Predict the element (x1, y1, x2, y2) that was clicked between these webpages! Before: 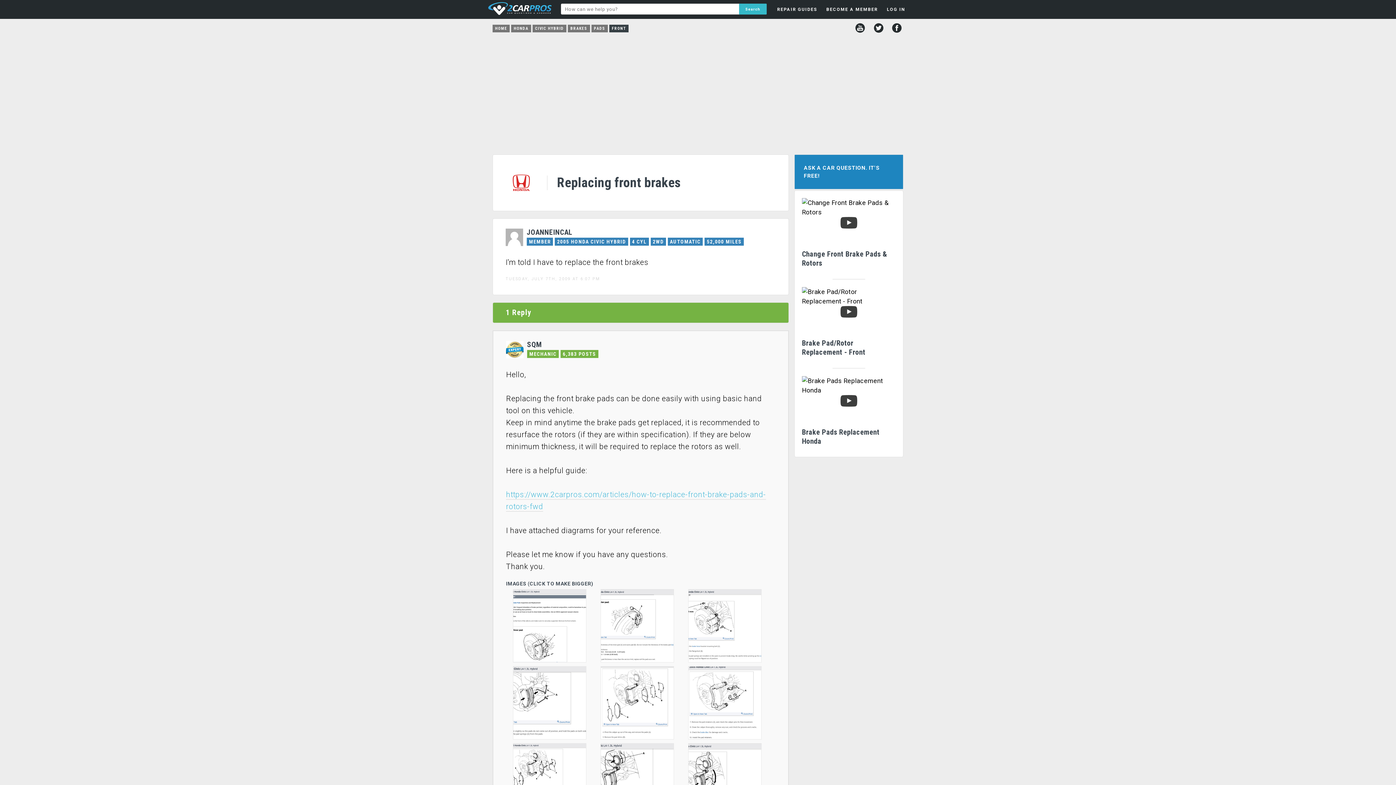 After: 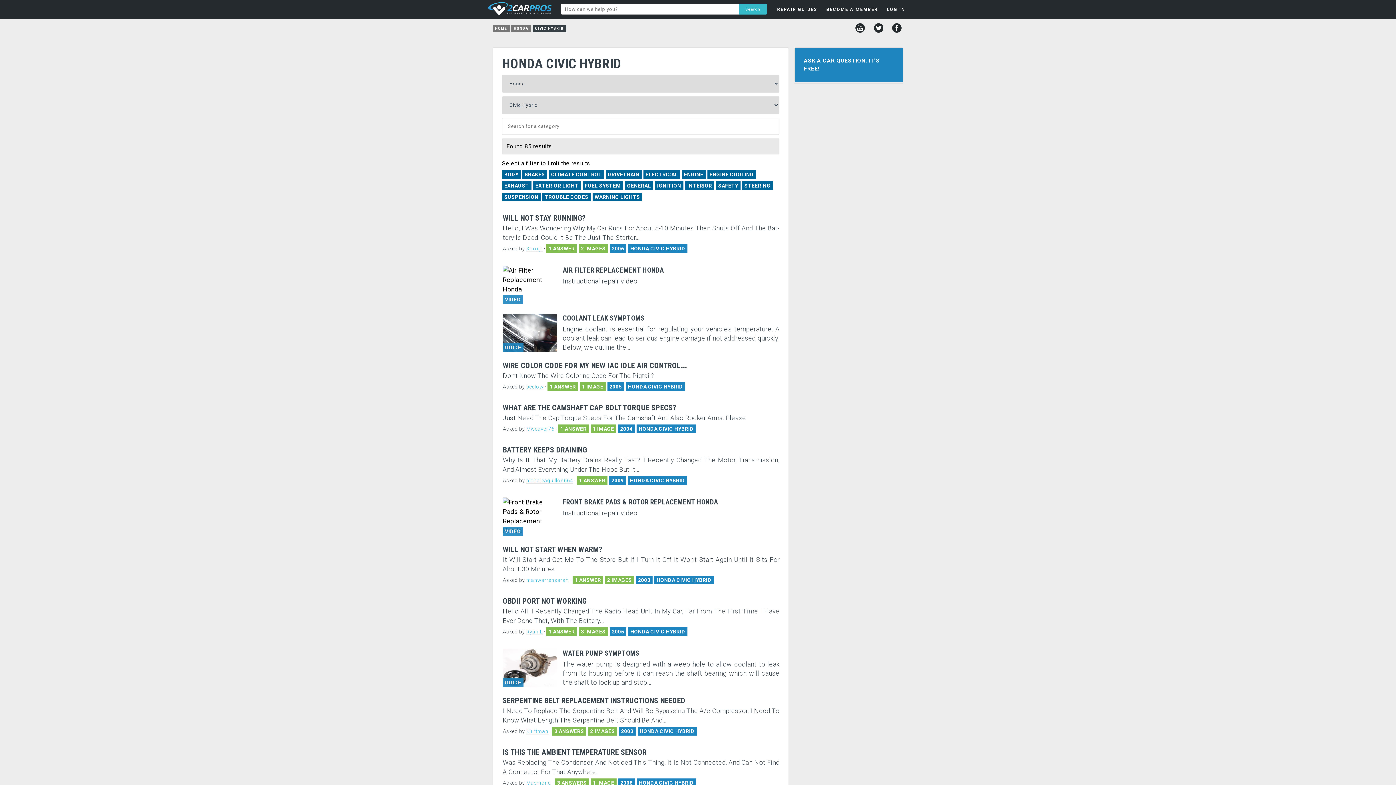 Action: label: CIVIC HYBRID bbox: (532, 24, 566, 32)